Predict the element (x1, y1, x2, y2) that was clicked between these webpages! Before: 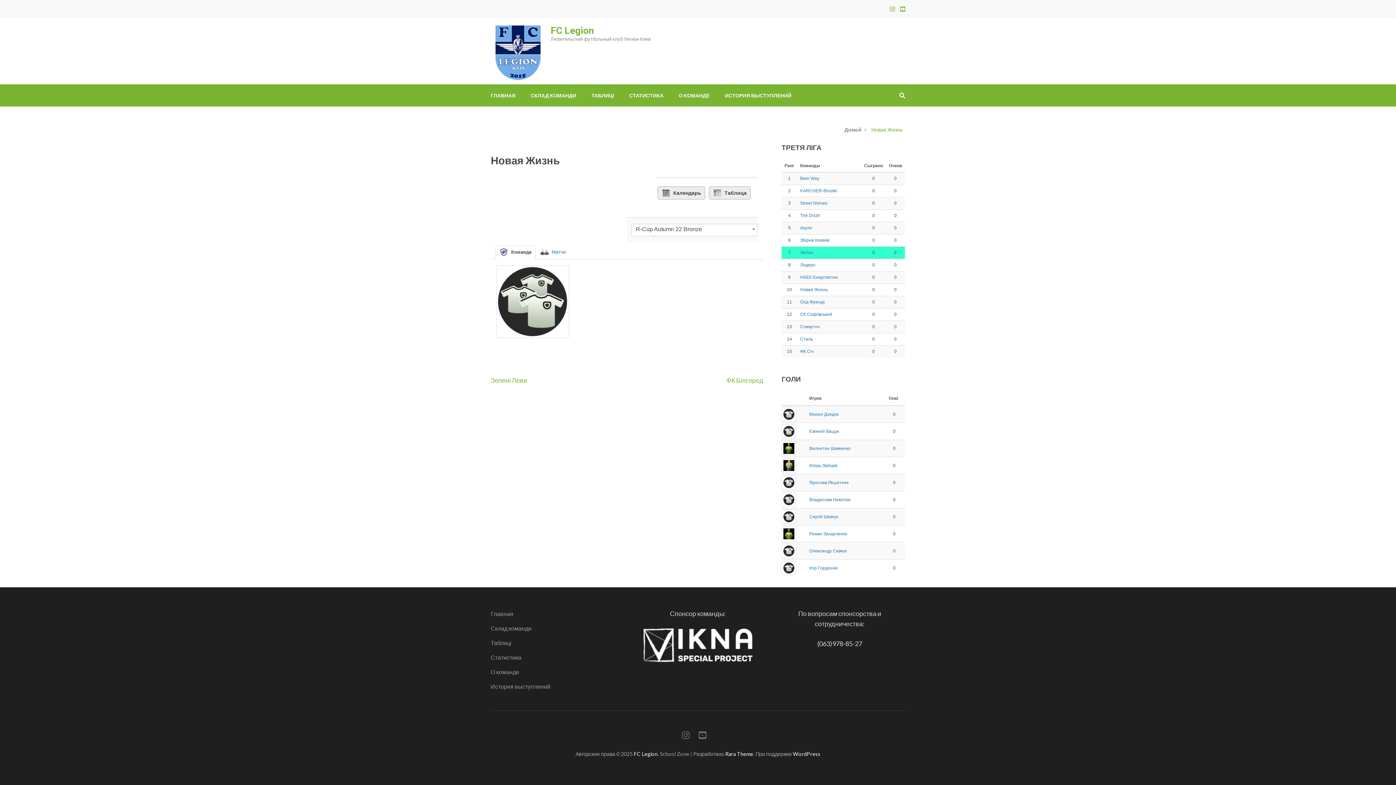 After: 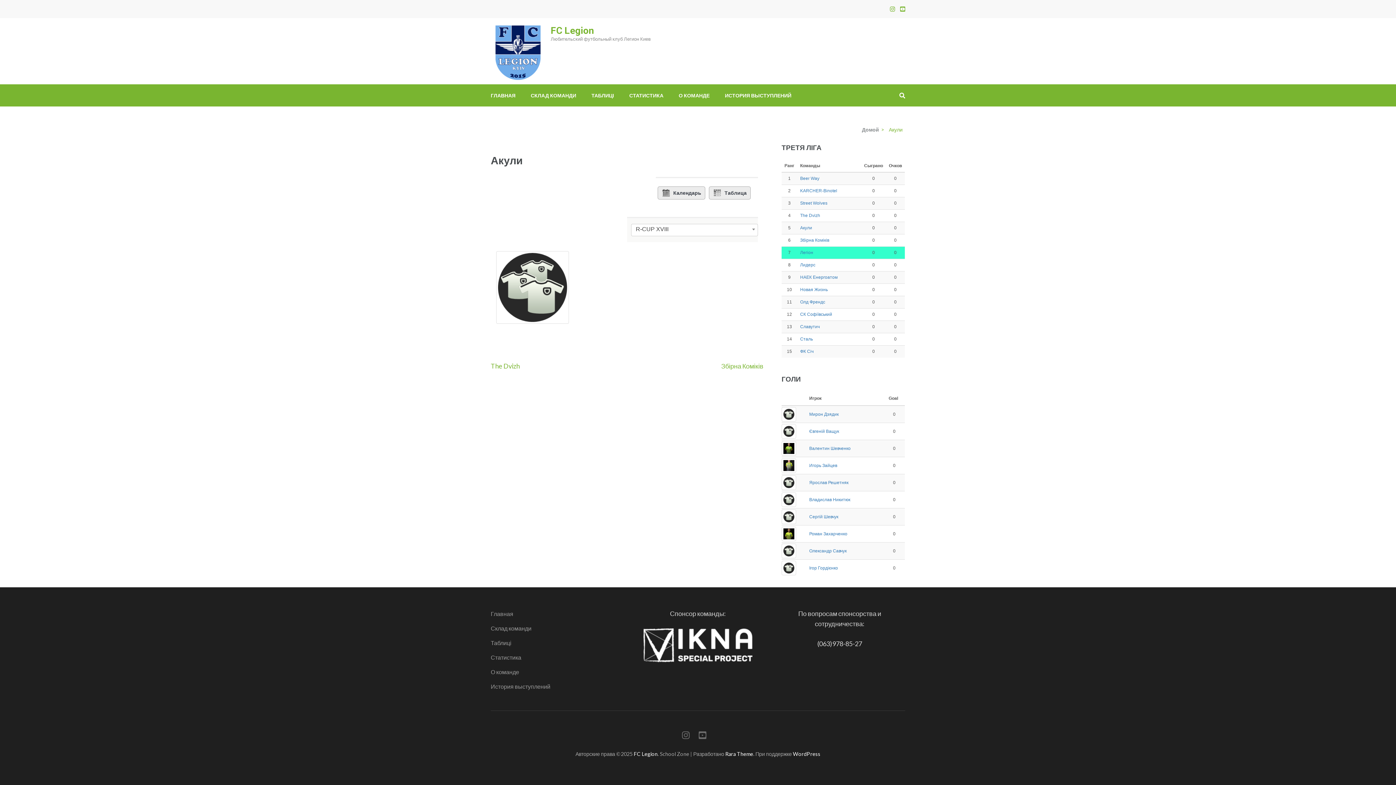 Action: bbox: (800, 225, 816, 231) label: Акули